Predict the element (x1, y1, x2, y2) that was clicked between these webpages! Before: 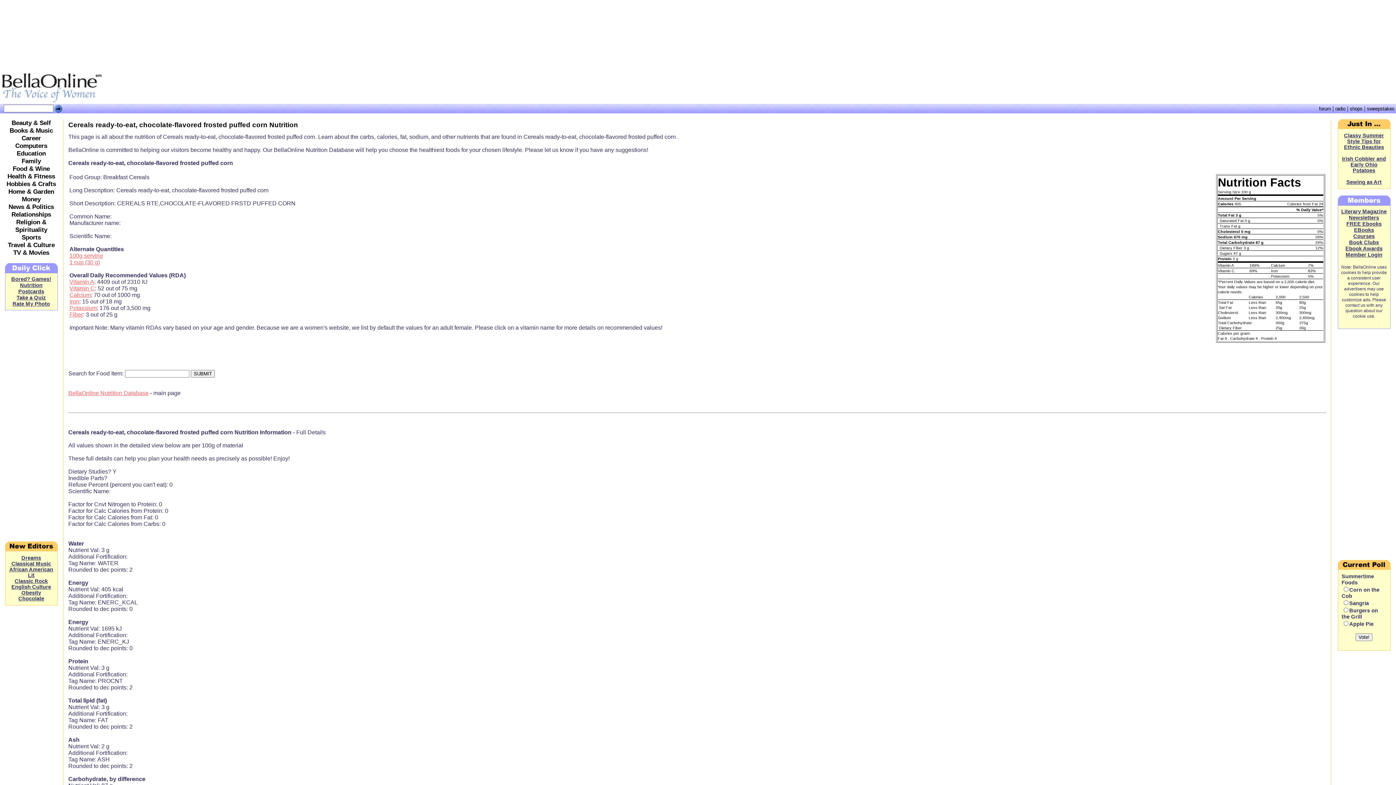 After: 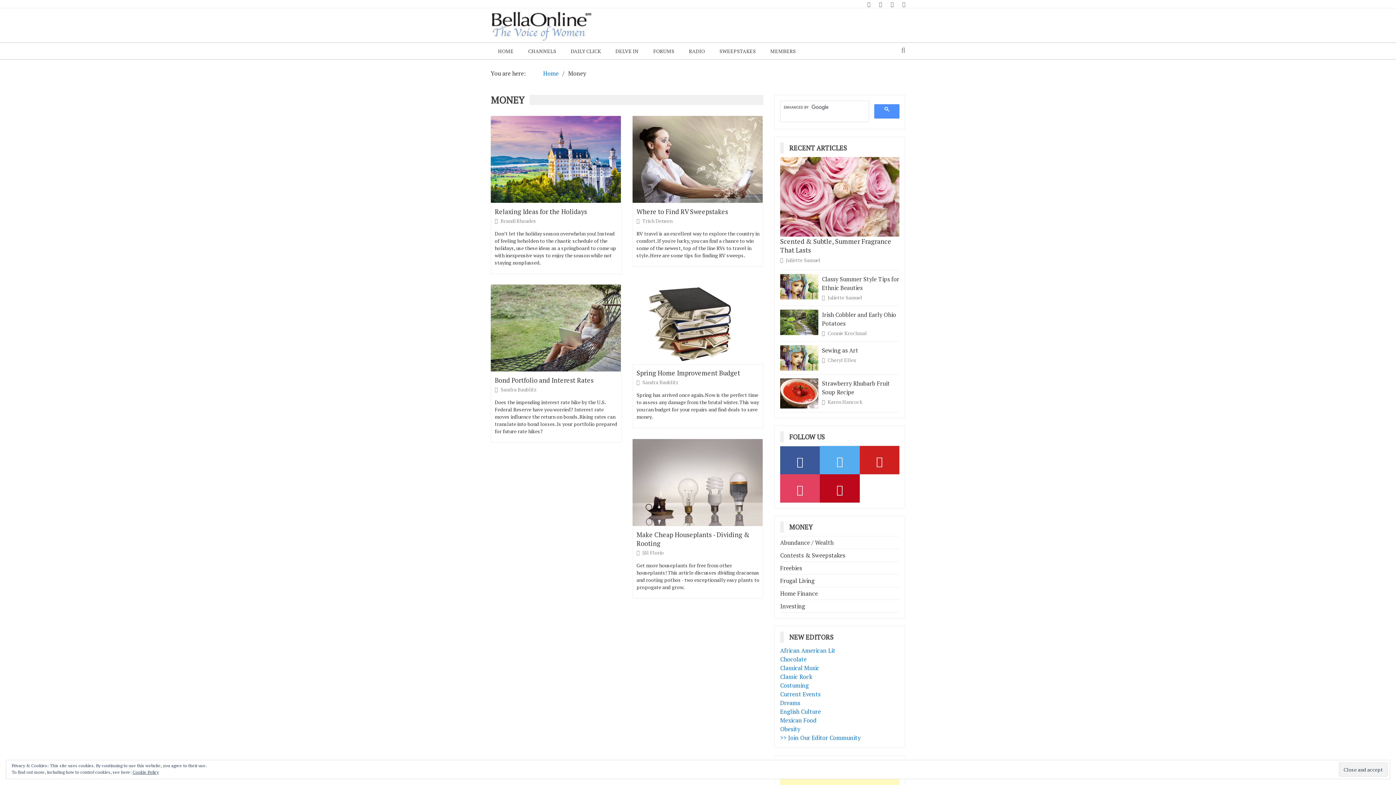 Action: label: Money bbox: (21, 195, 40, 202)